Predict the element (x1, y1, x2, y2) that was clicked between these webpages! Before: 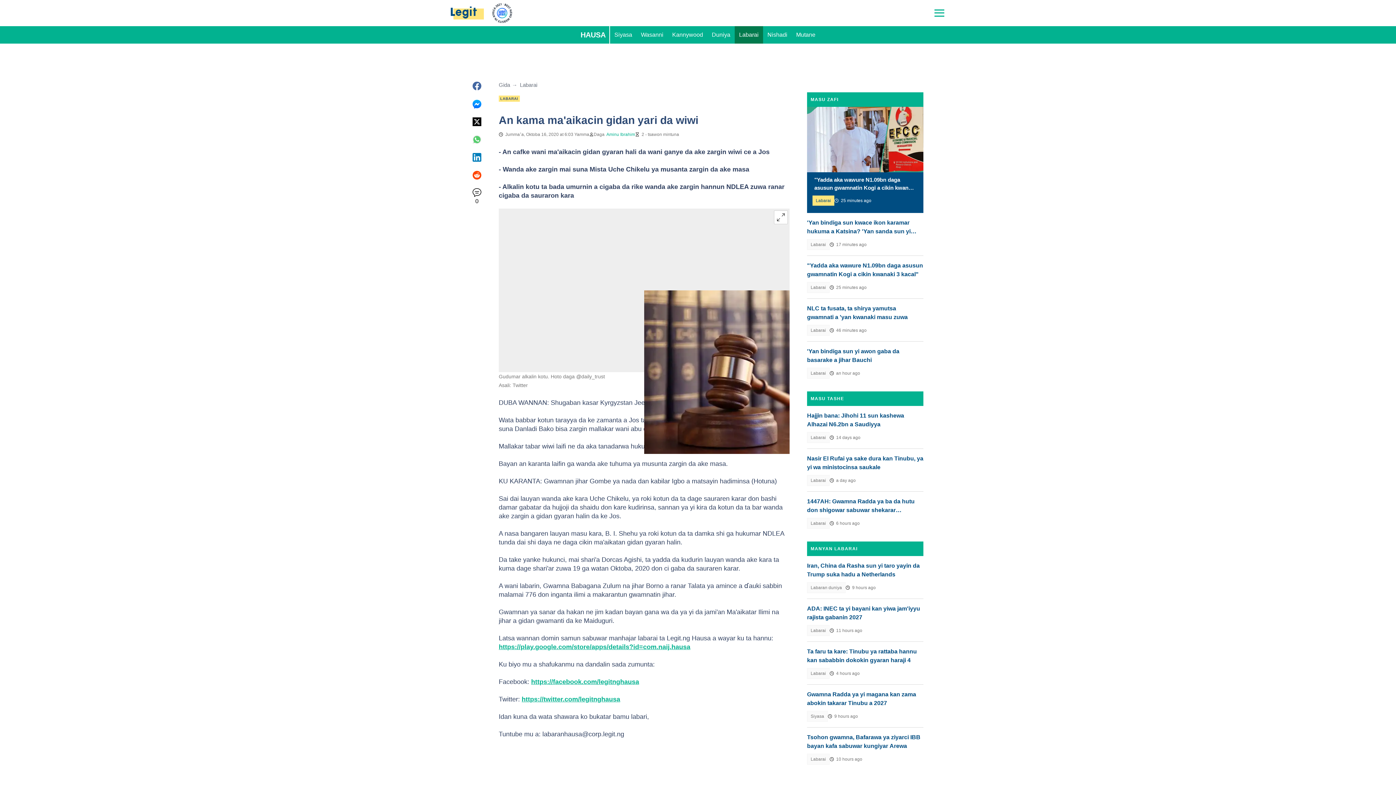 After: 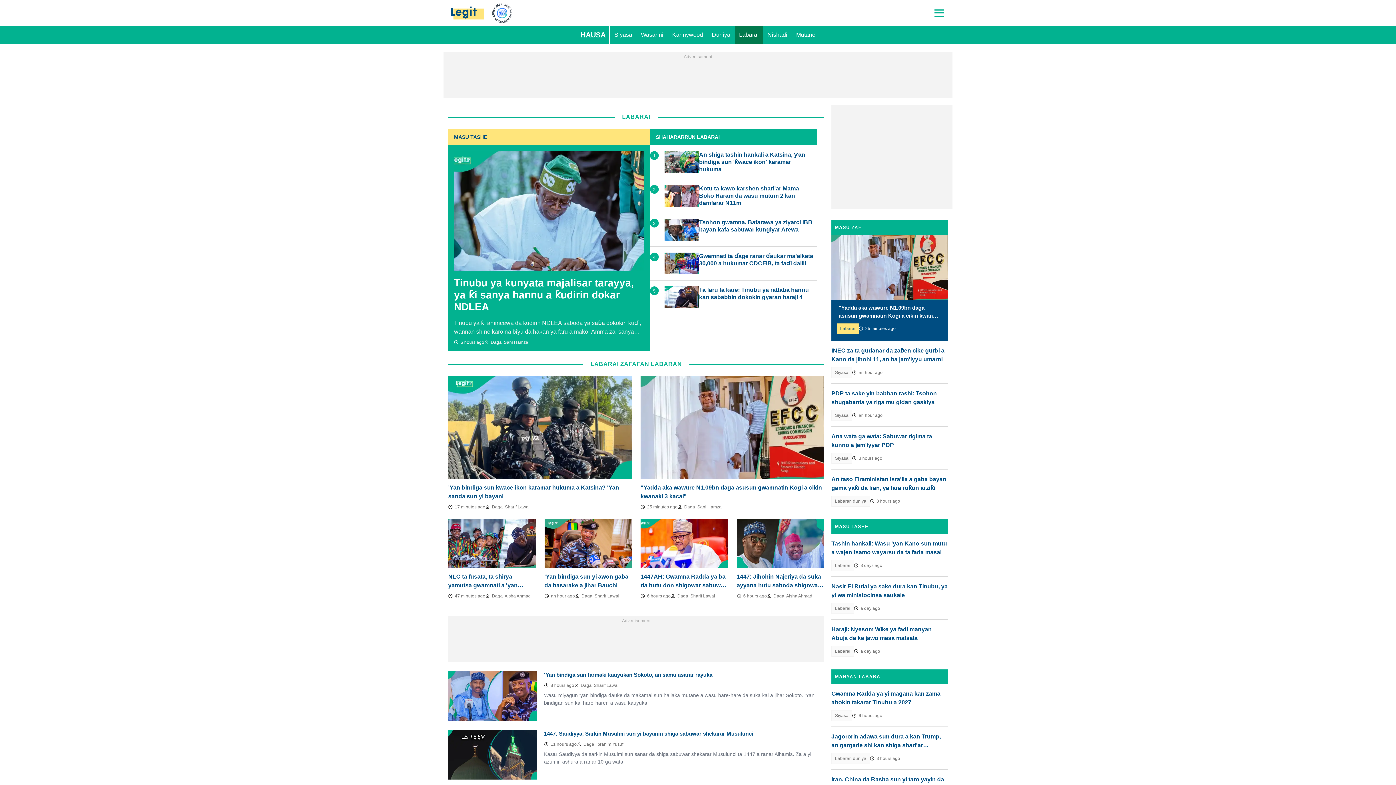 Action: bbox: (807, 668, 829, 679) label: Labarai